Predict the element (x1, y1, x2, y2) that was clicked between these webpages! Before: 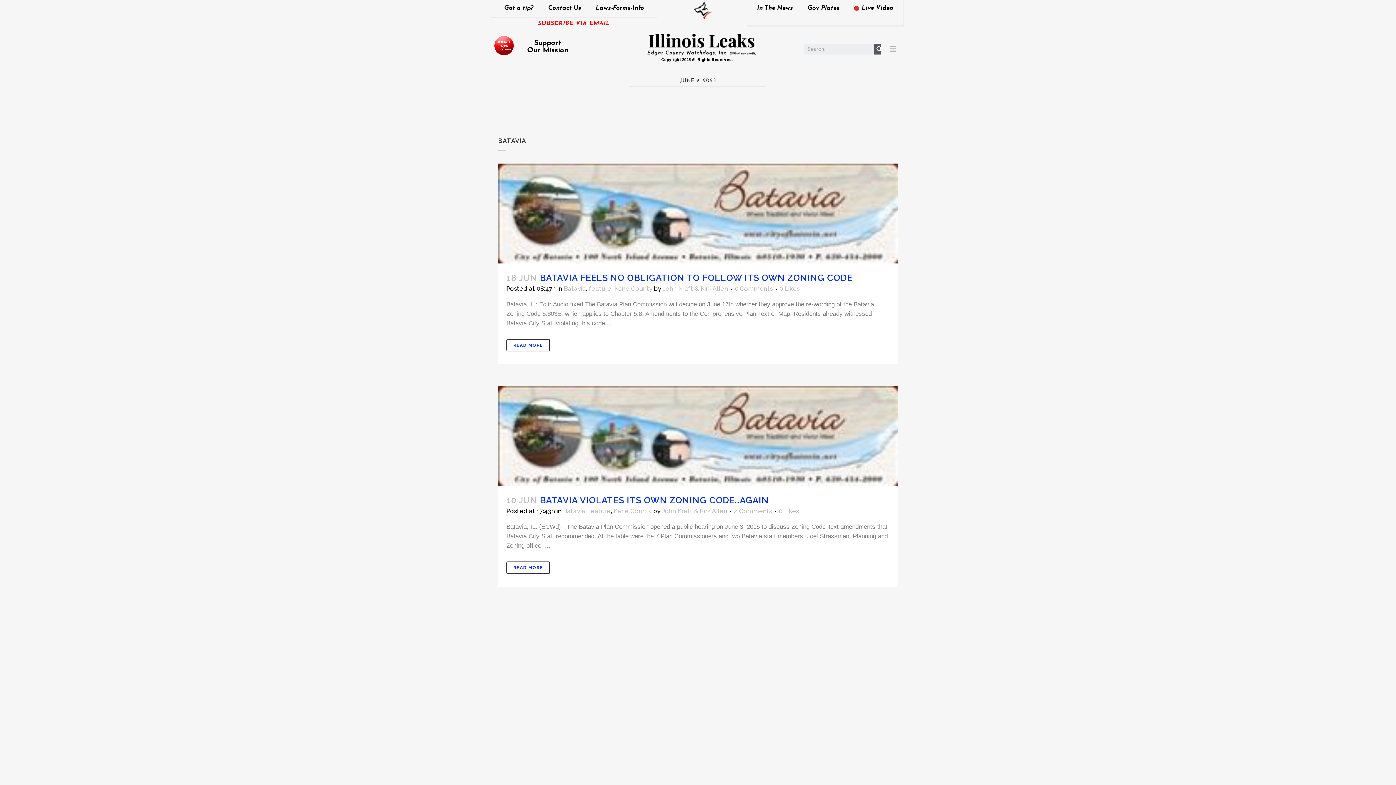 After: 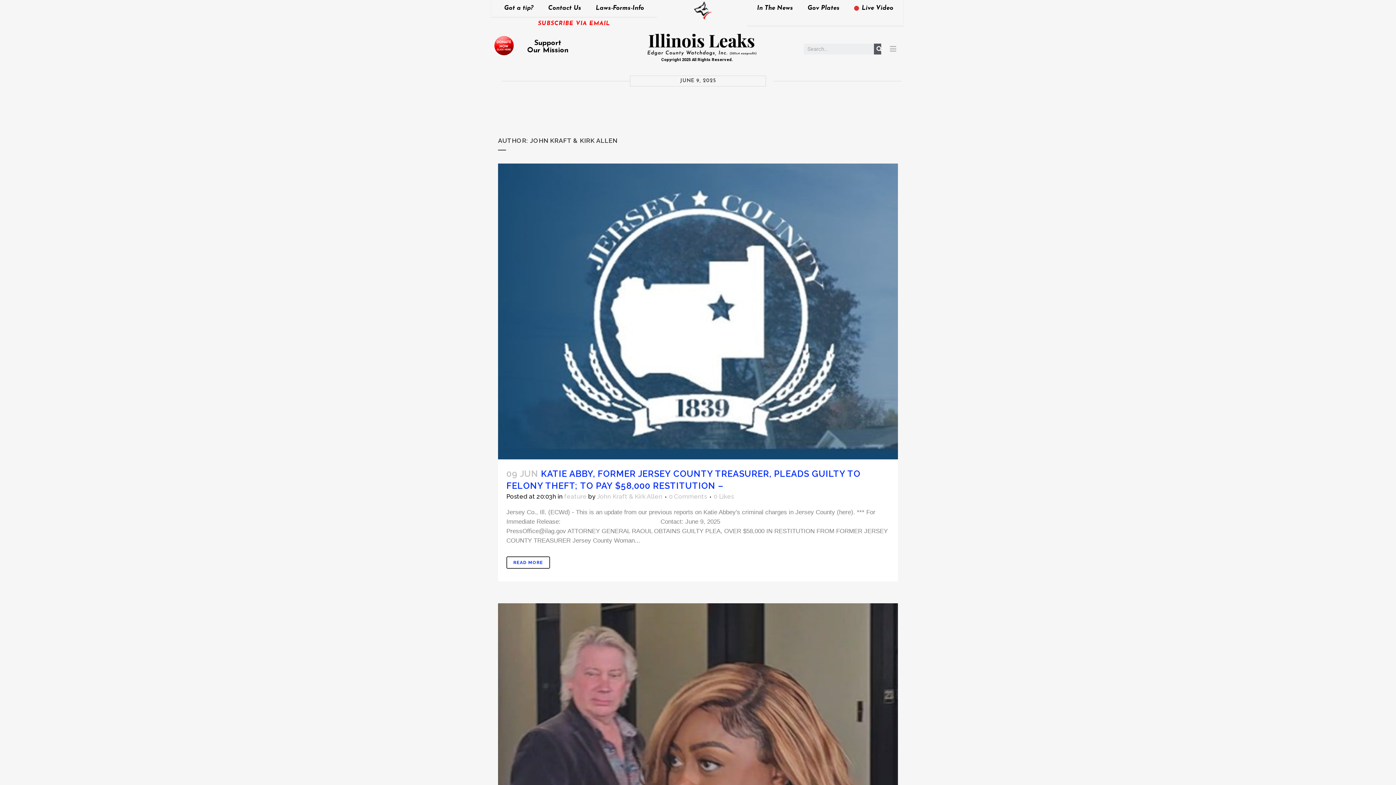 Action: label: John Kraft & Kirk Allen bbox: (662, 507, 727, 514)